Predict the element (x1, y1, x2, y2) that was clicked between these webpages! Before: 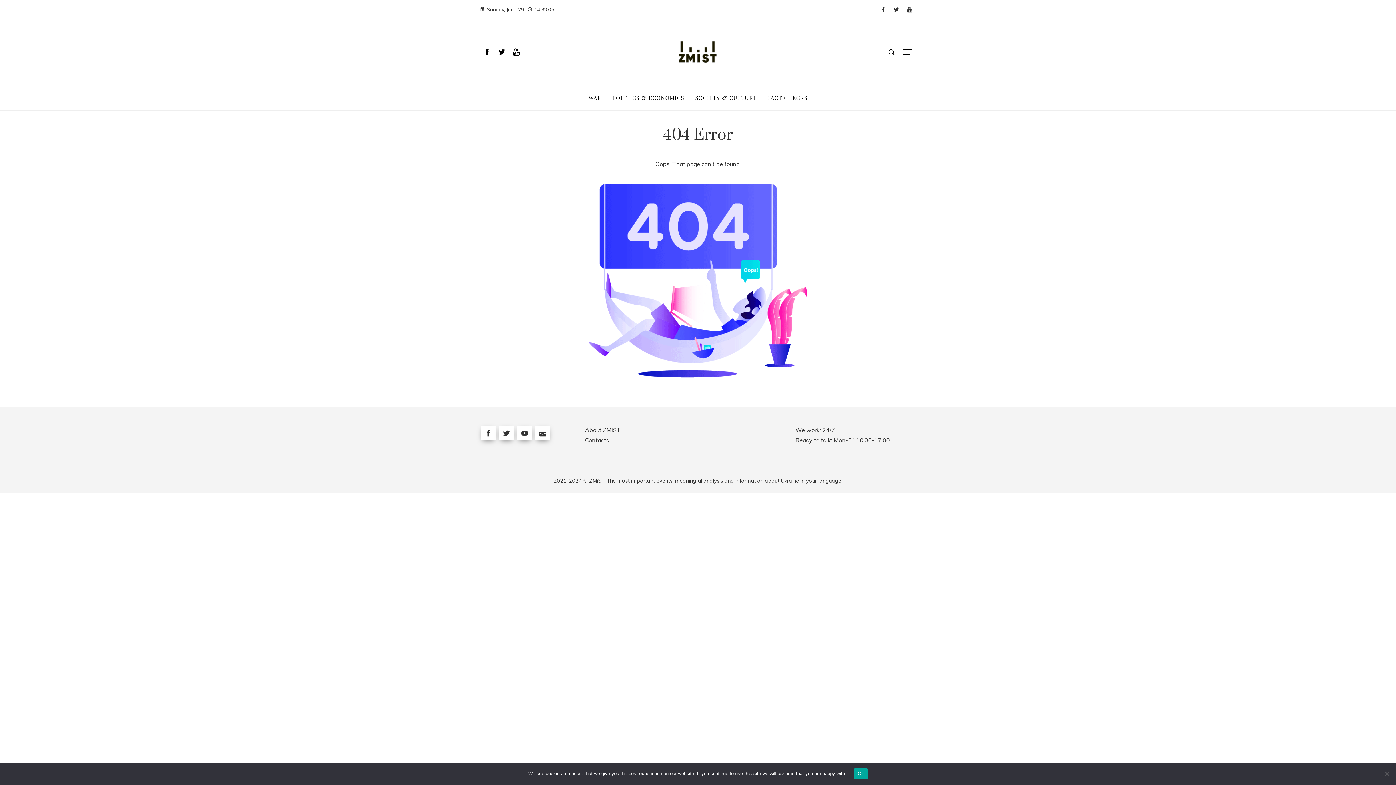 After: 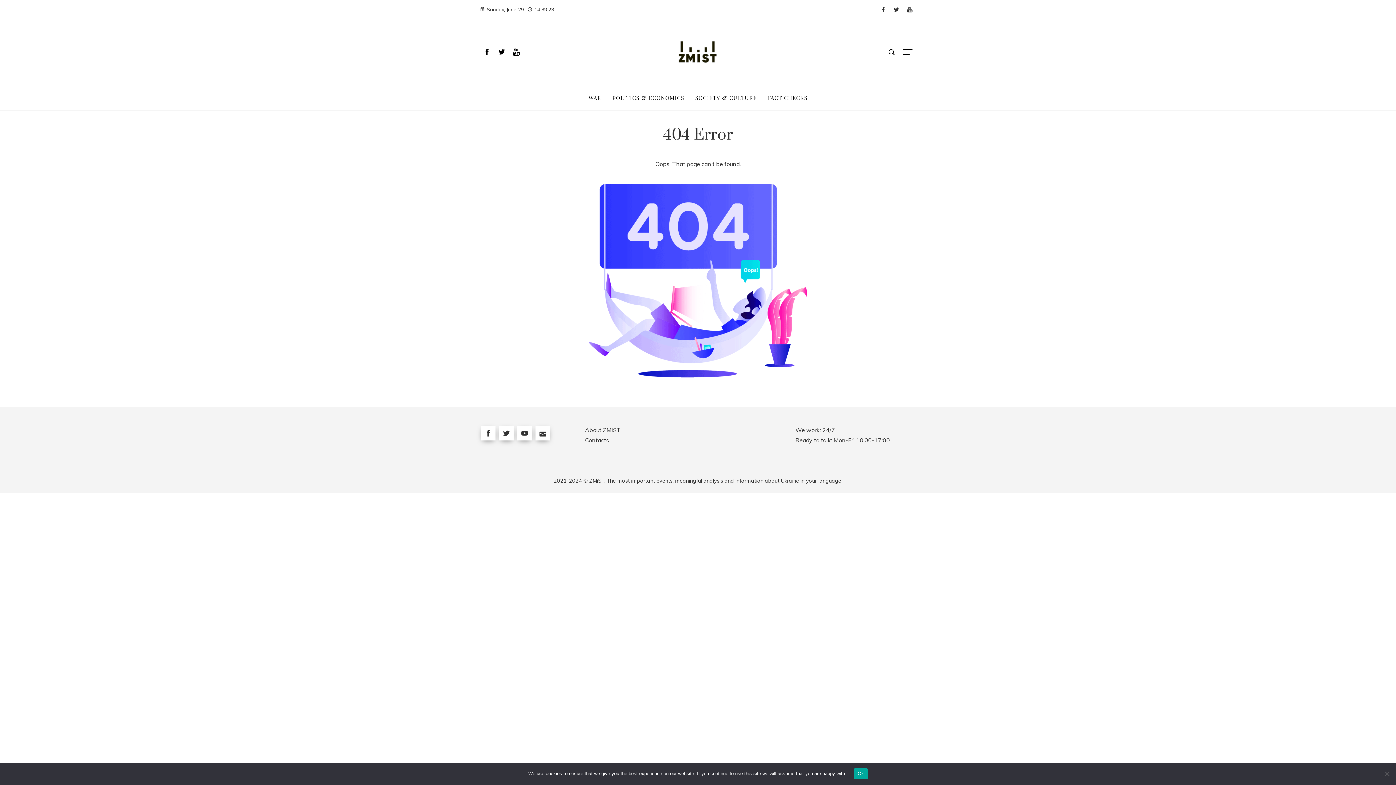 Action: bbox: (509, 41, 523, 62)